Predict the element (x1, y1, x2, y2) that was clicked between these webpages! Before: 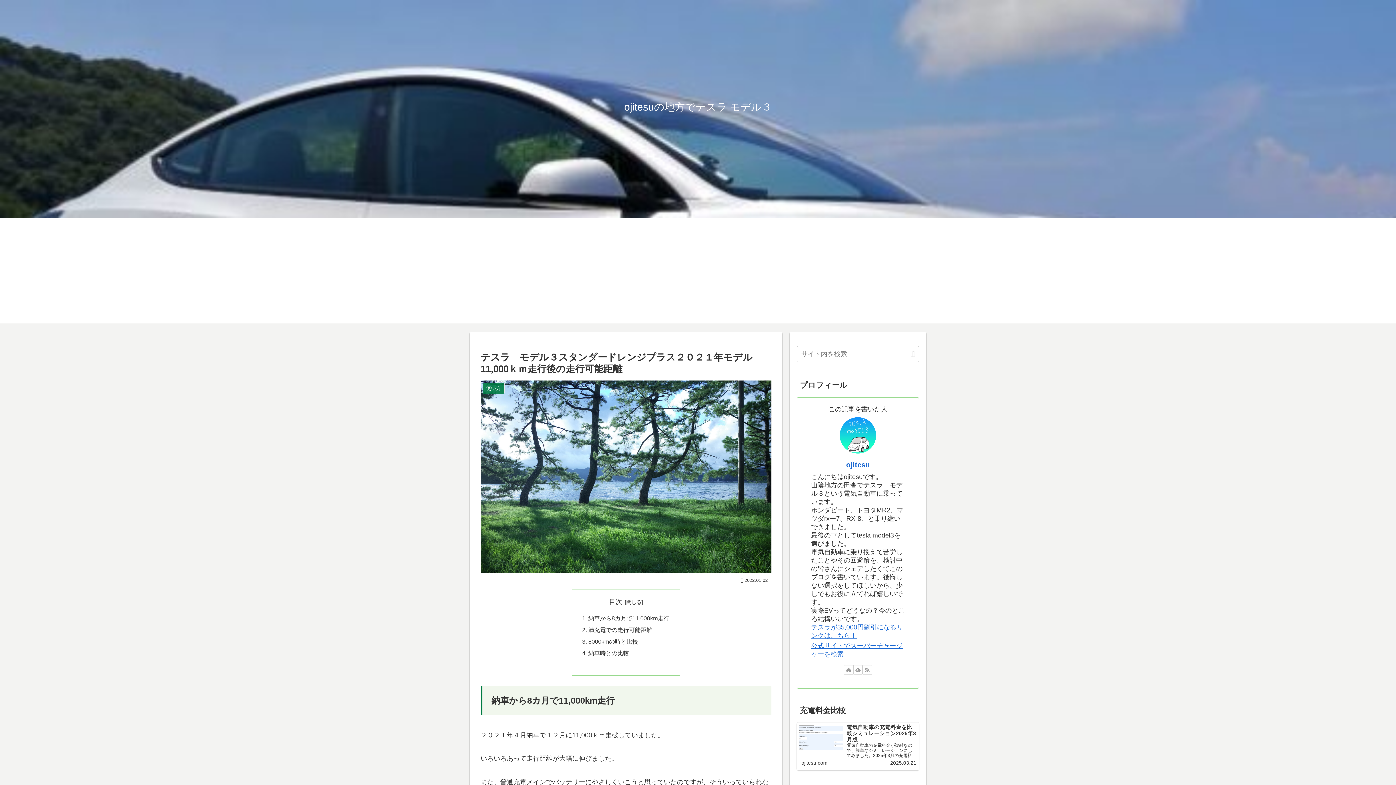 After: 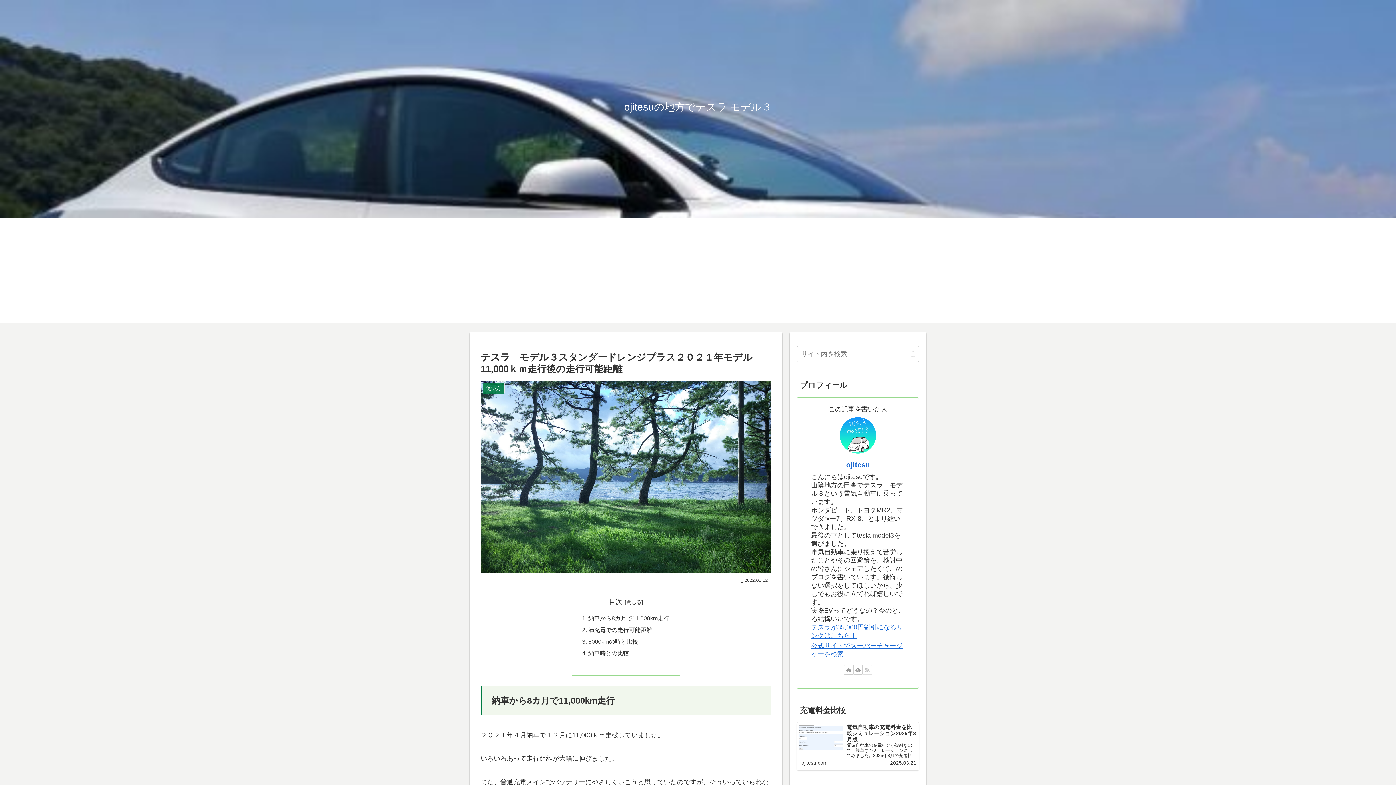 Action: label: RSSで更新情報を購読 bbox: (862, 665, 872, 675)